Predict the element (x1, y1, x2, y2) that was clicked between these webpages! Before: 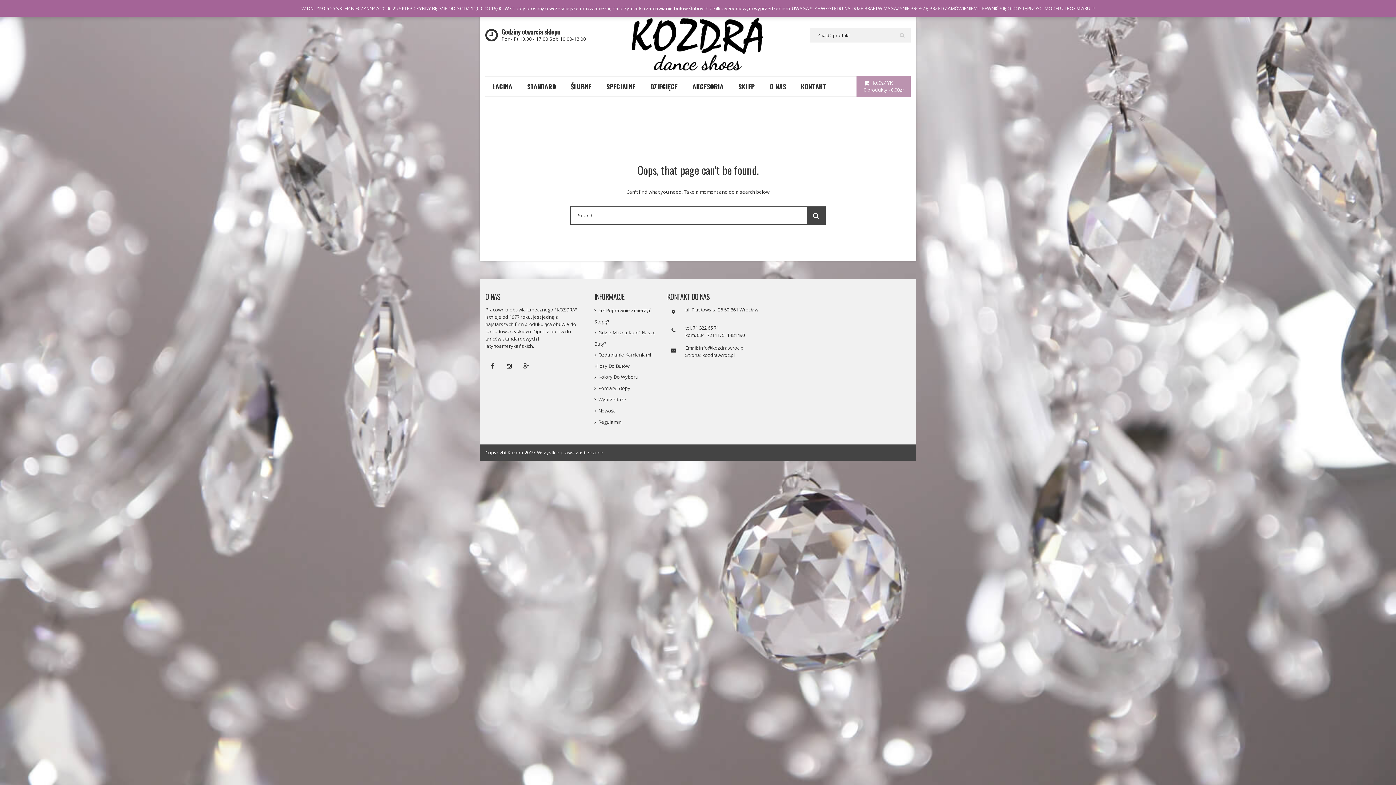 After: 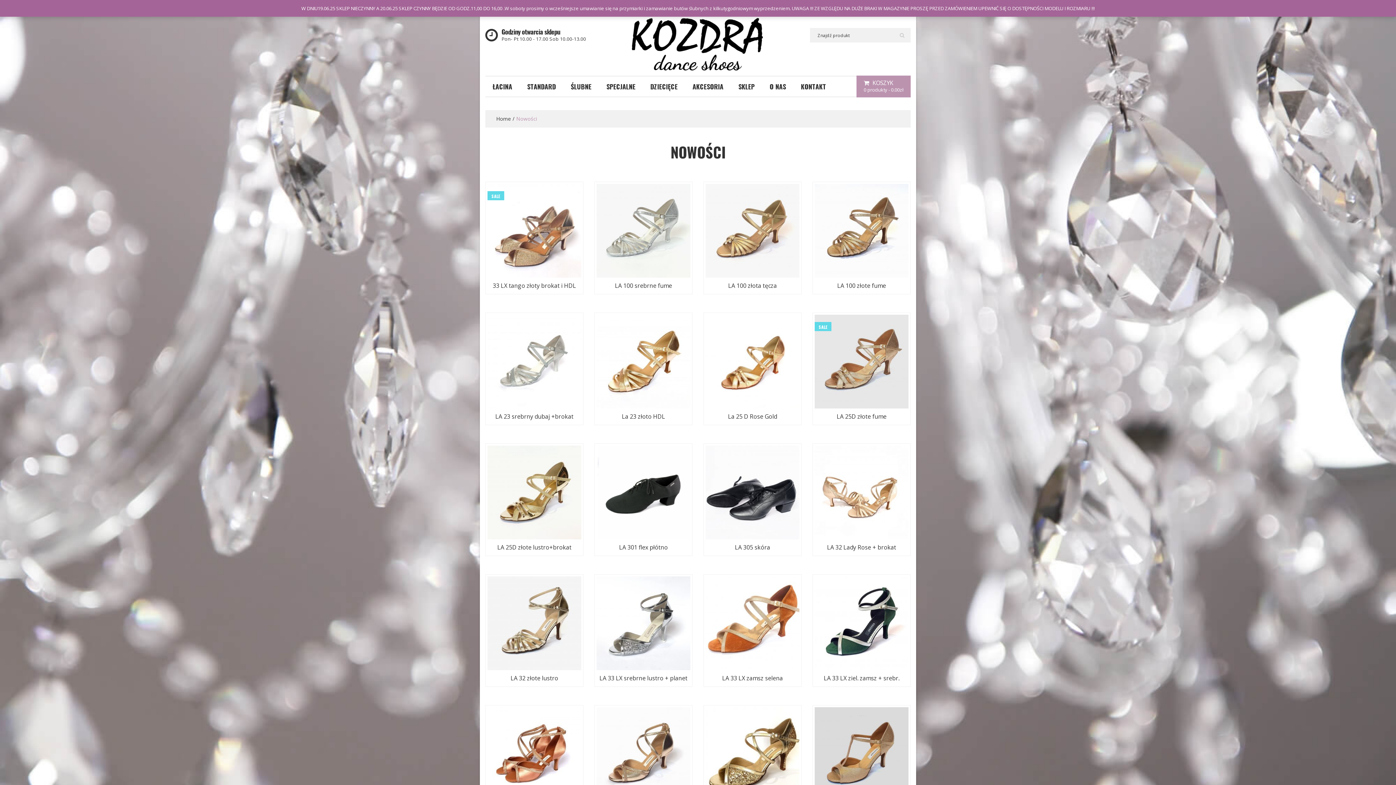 Action: label: Nowości bbox: (594, 405, 616, 416)